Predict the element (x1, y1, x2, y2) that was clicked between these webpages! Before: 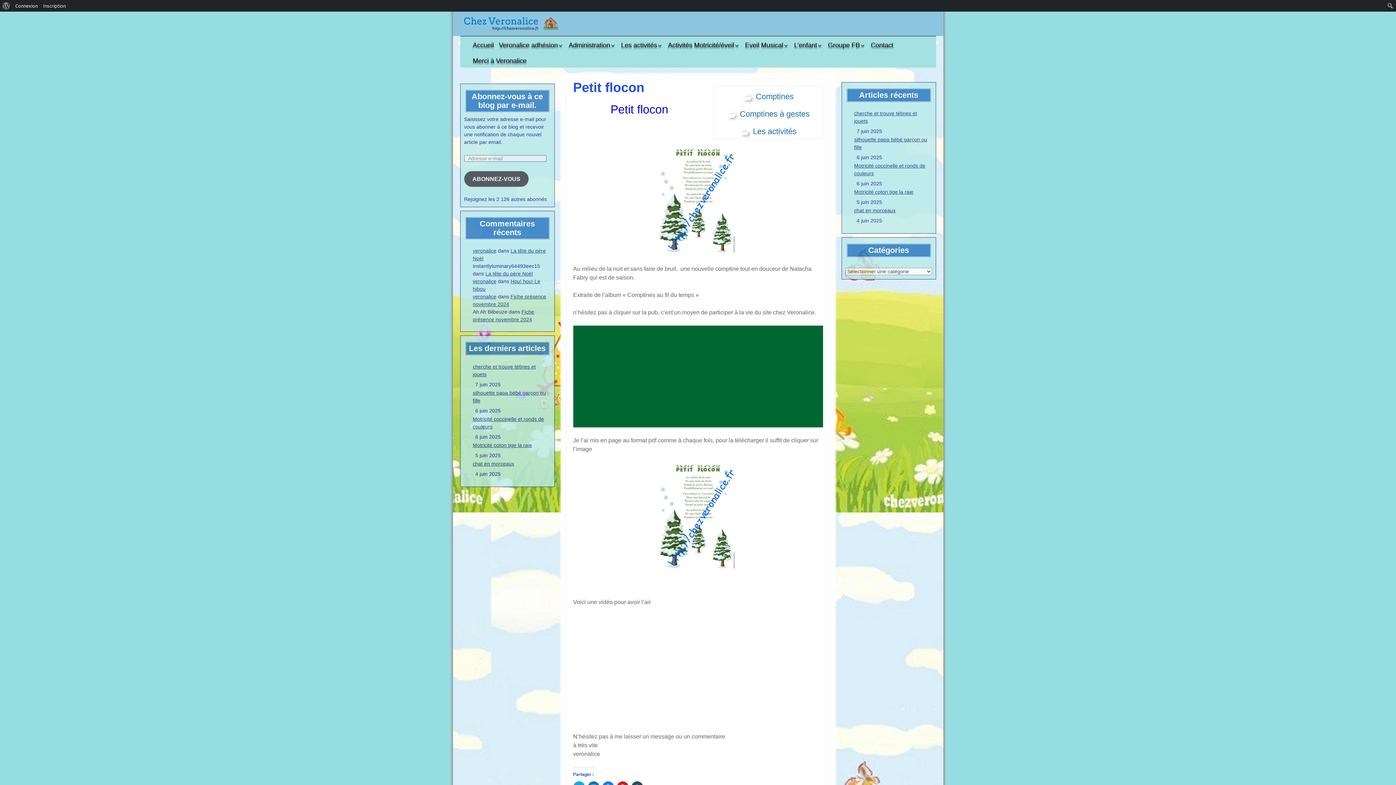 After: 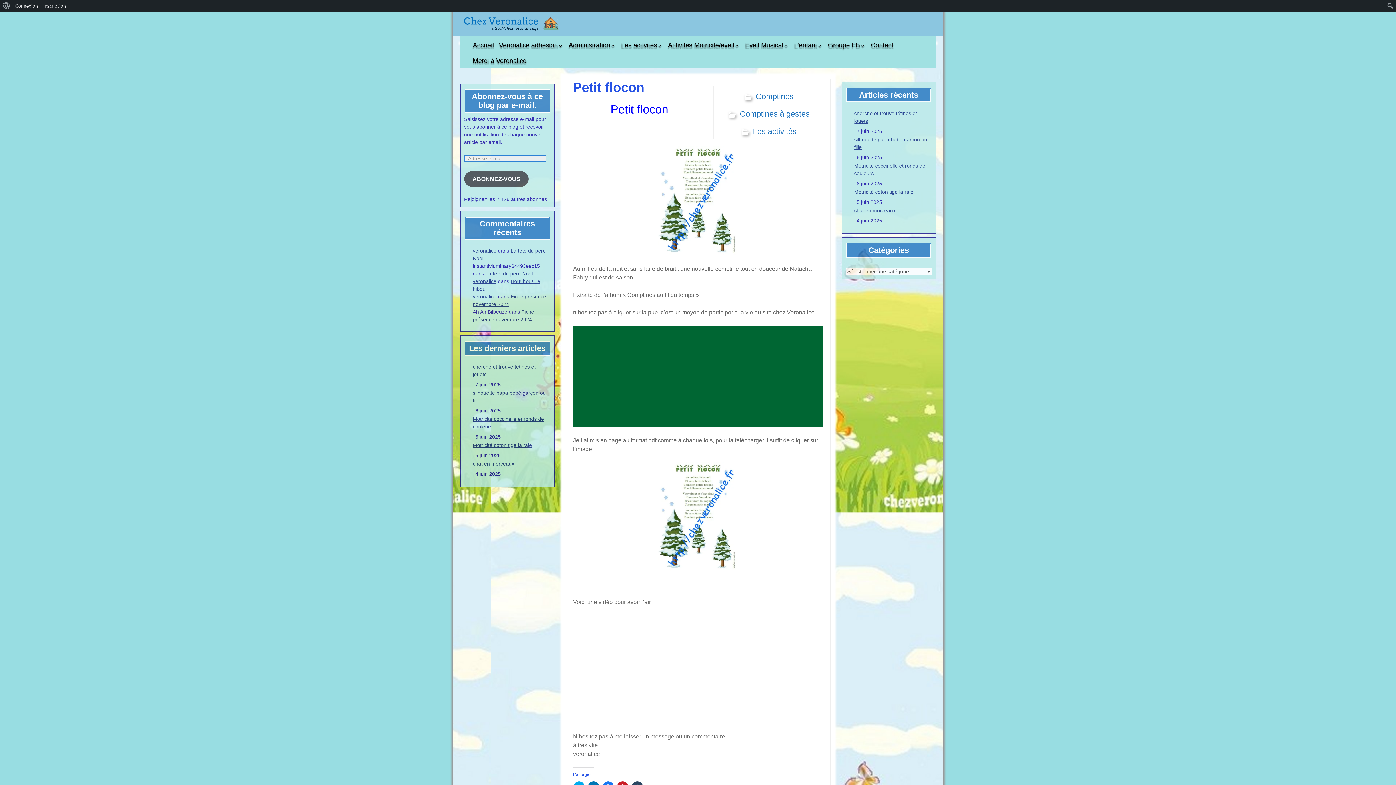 Action: bbox: (573, 462, 823, 571)